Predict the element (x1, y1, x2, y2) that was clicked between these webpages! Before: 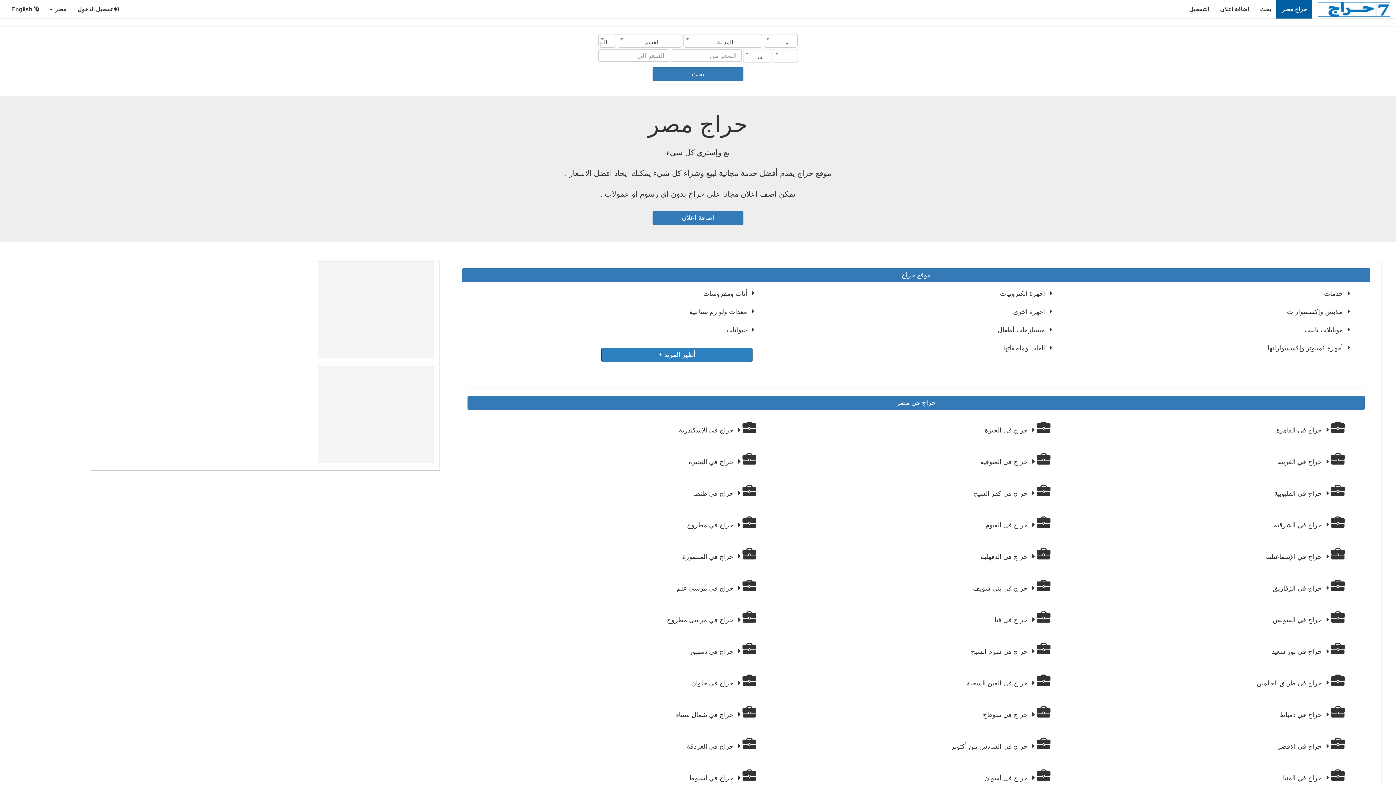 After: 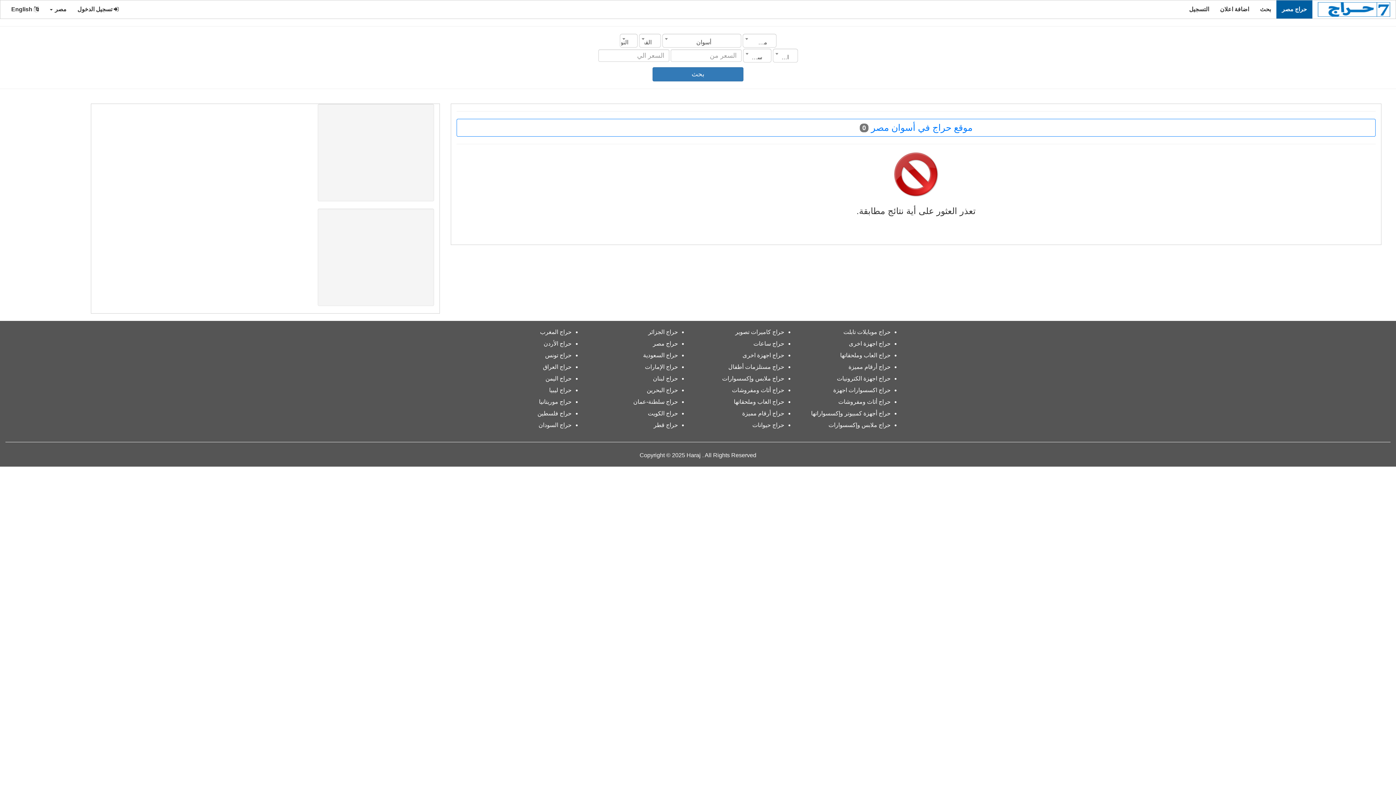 Action: bbox: (984, 773, 1050, 784) label:   حراج في أسوان